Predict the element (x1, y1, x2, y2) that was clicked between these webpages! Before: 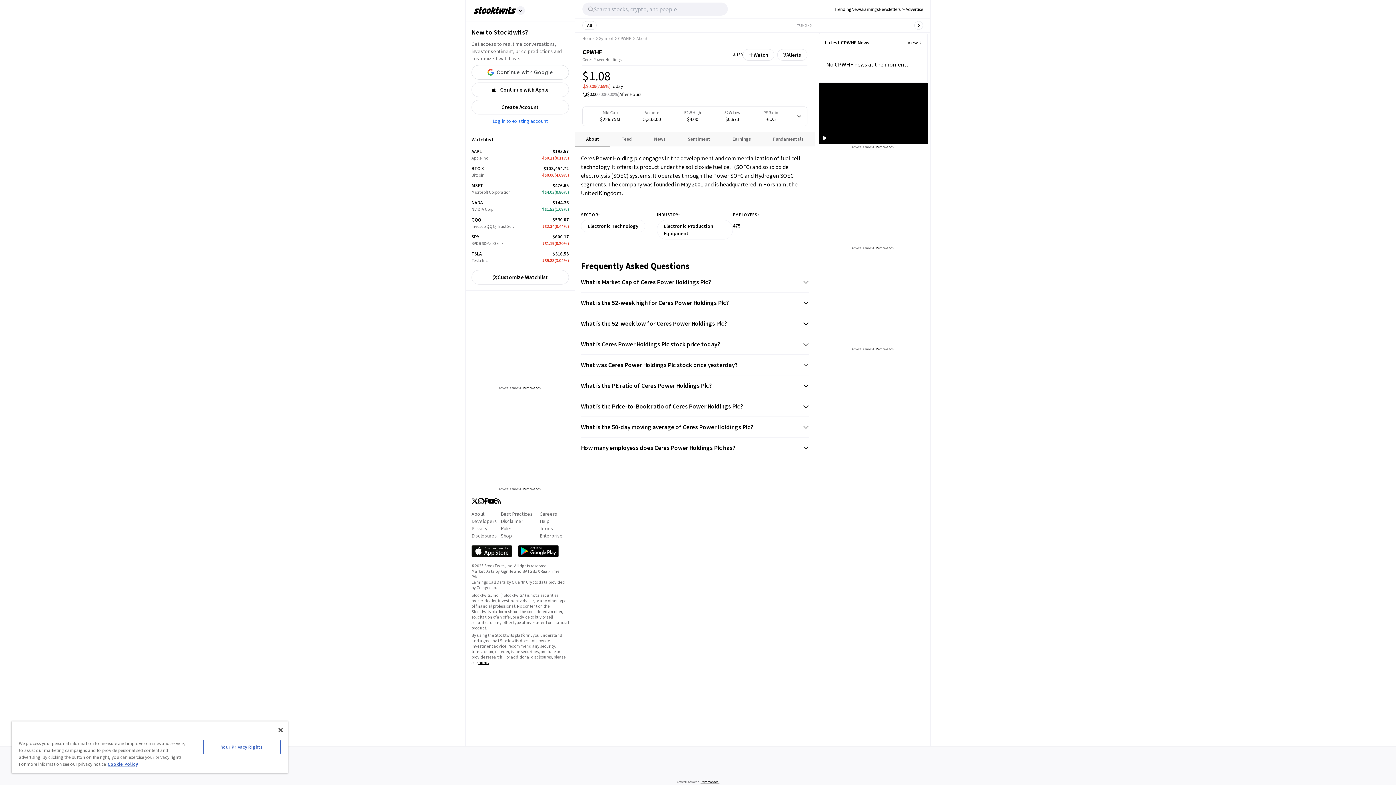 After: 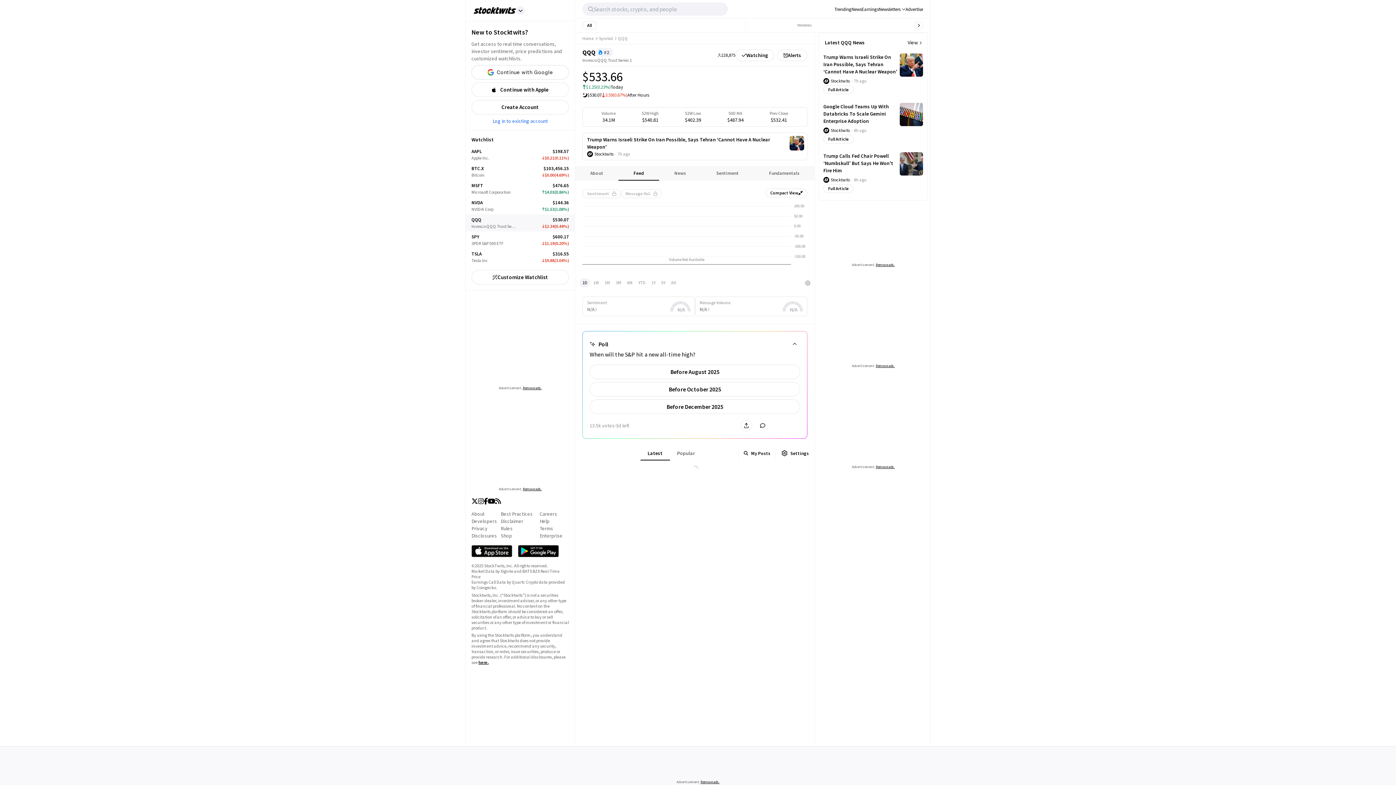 Action: bbox: (471, 214, 569, 231) label: QQQ

Invesco QQQ Trust Series 1

$530.07

$2.34
(0.44%)